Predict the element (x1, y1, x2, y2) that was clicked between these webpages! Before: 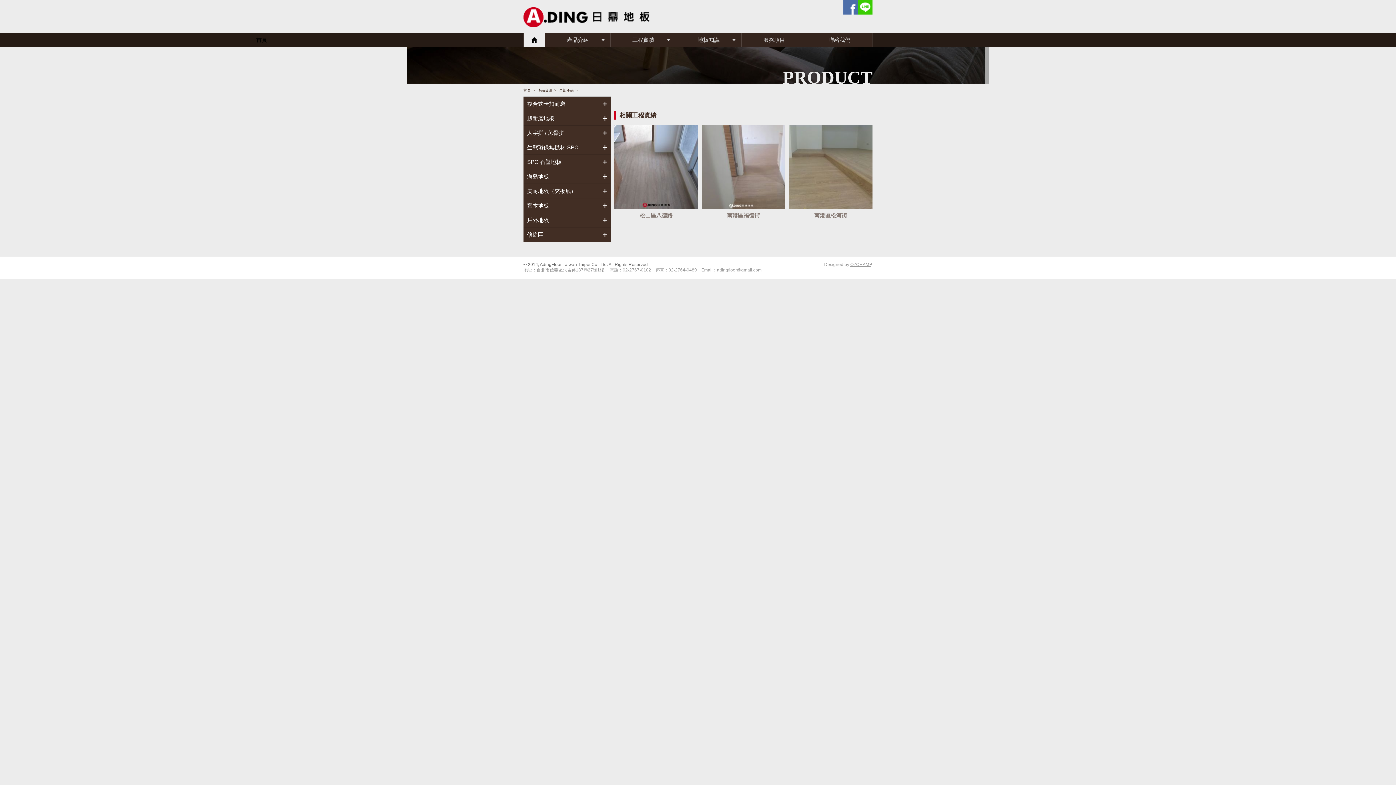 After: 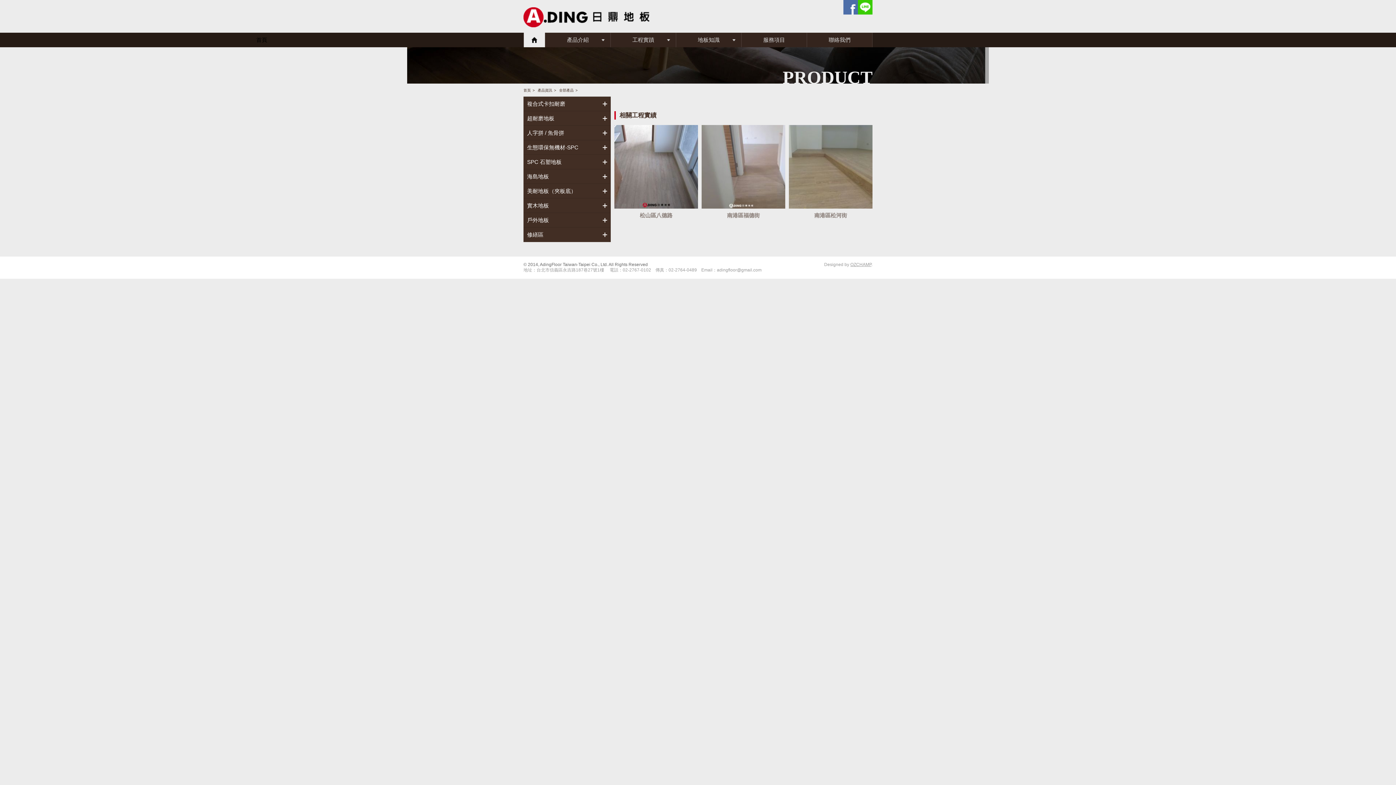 Action: bbox: (843, 0, 858, 14)